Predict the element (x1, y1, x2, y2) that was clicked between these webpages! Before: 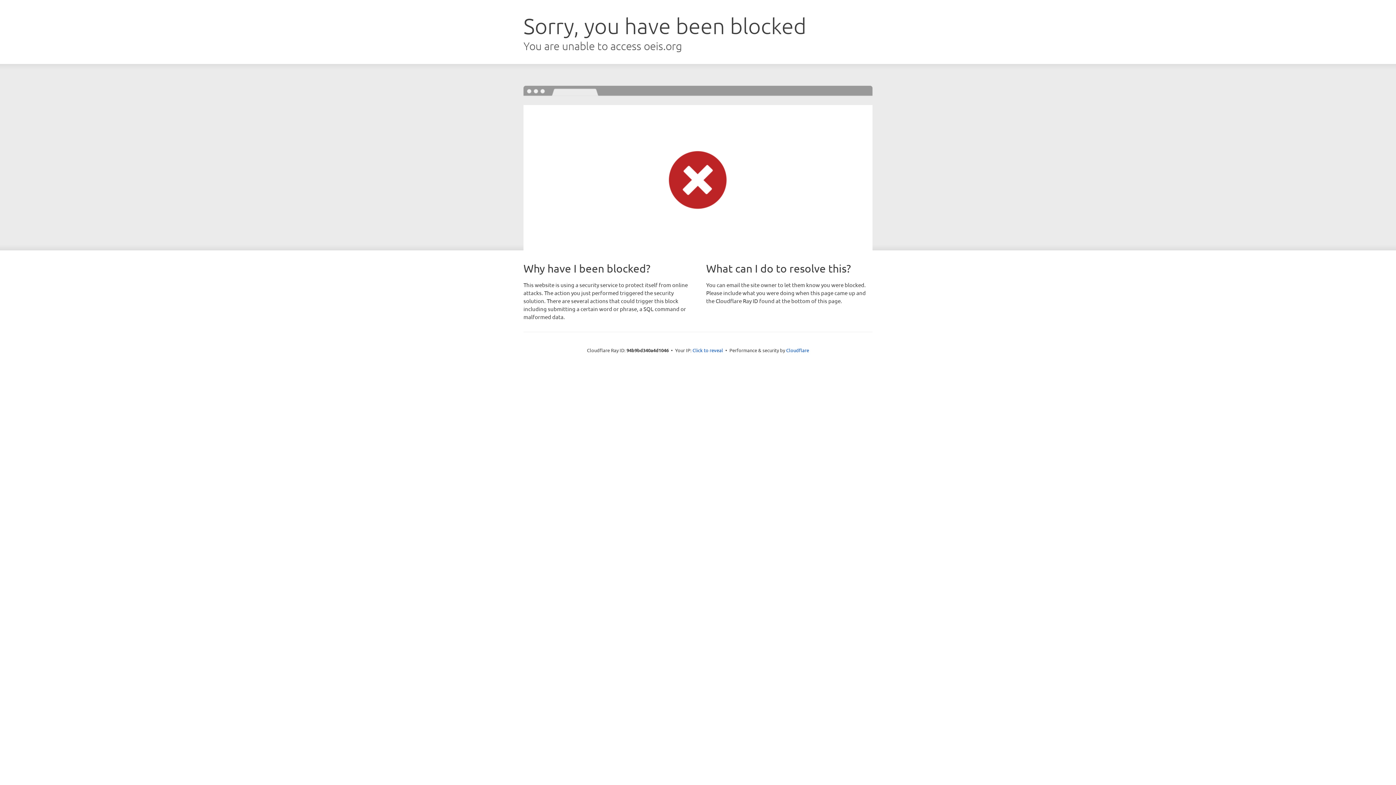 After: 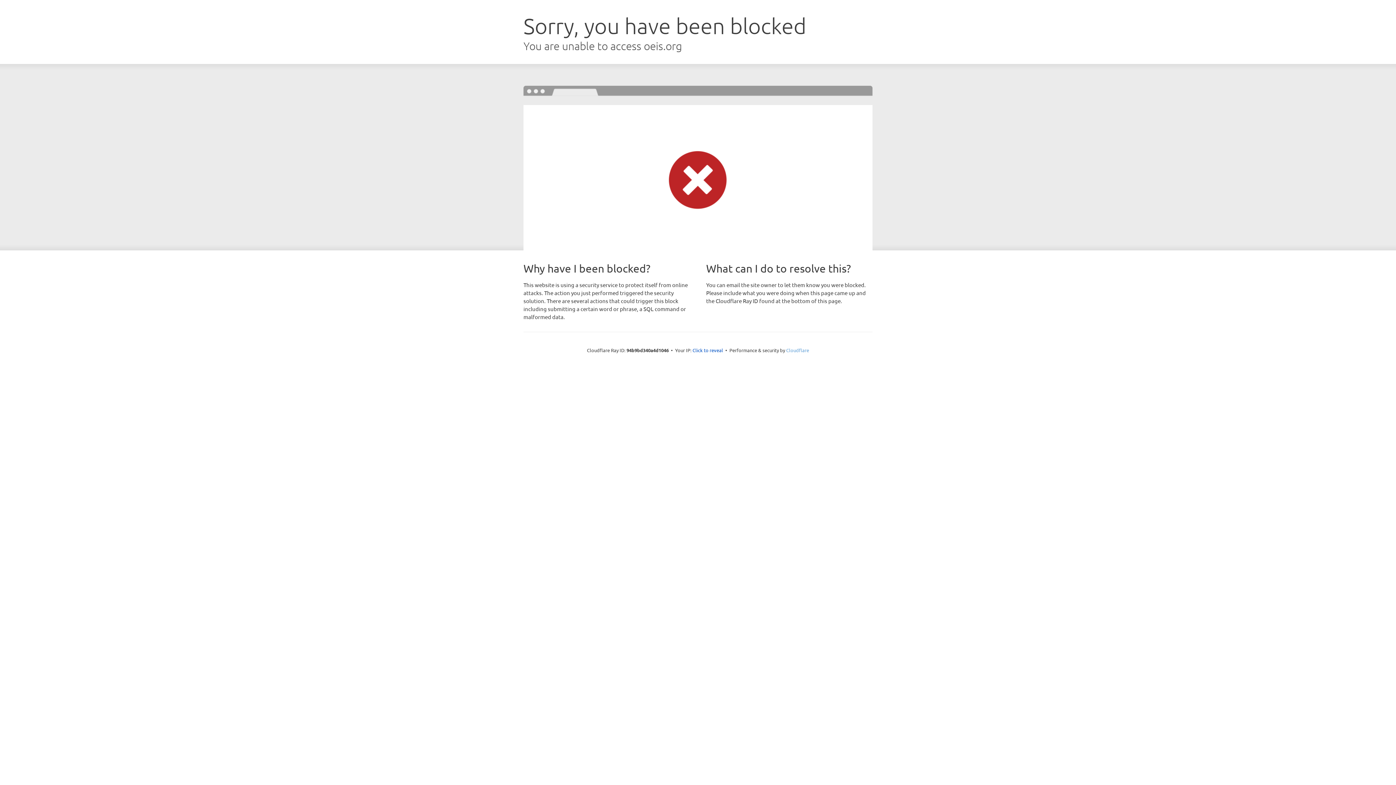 Action: bbox: (786, 347, 809, 353) label: Cloudflare